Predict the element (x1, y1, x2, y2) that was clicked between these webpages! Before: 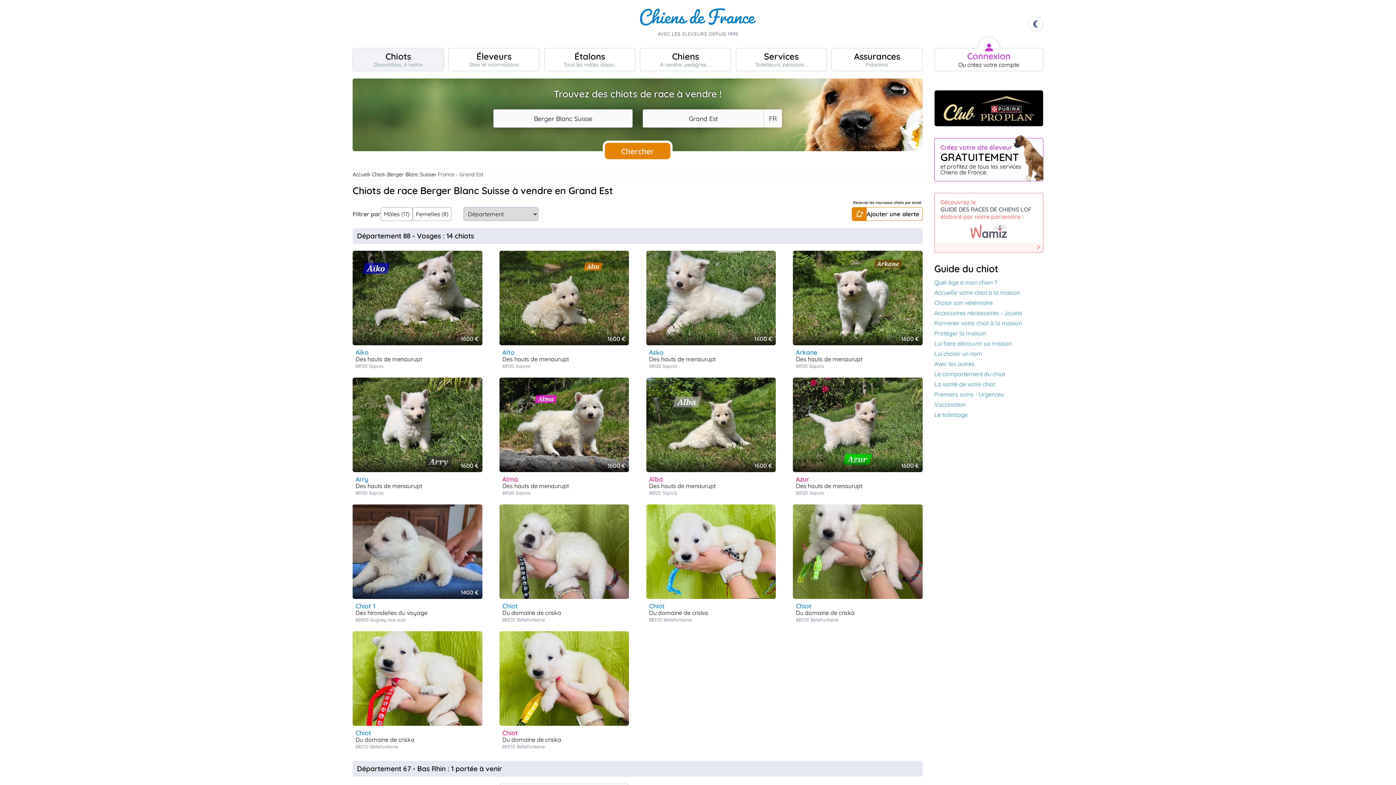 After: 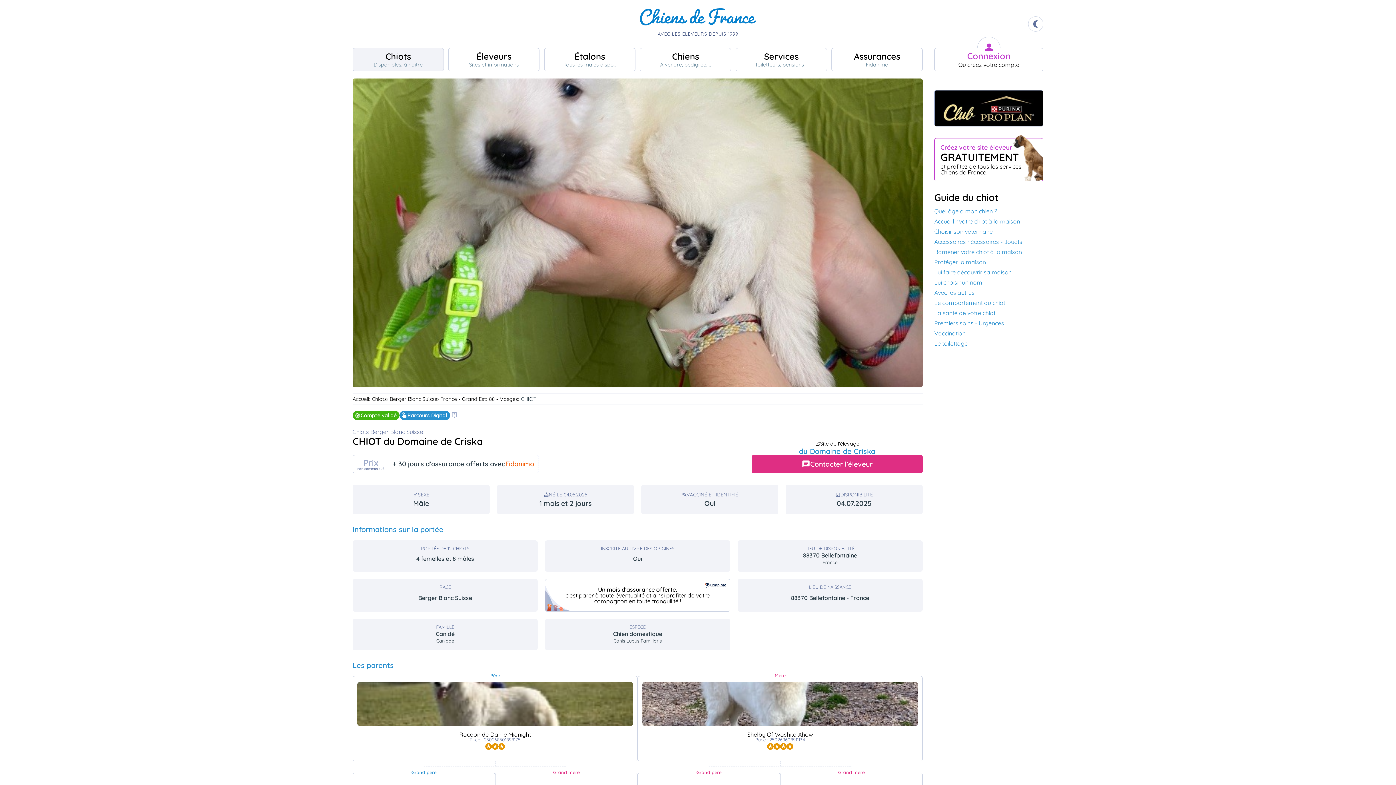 Action: label: Chiot
Du domaine de criska
88370 Bellefontaine bbox: (793, 504, 922, 622)